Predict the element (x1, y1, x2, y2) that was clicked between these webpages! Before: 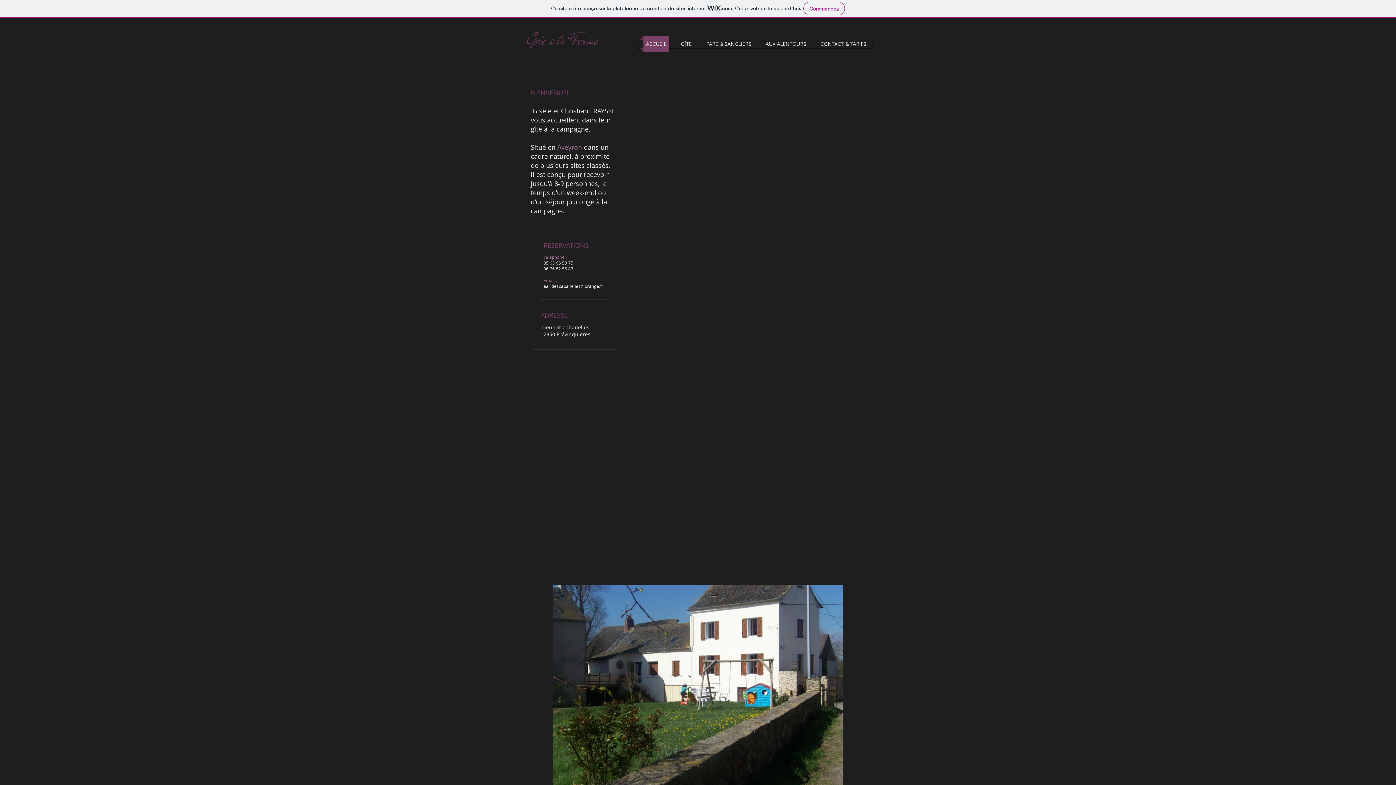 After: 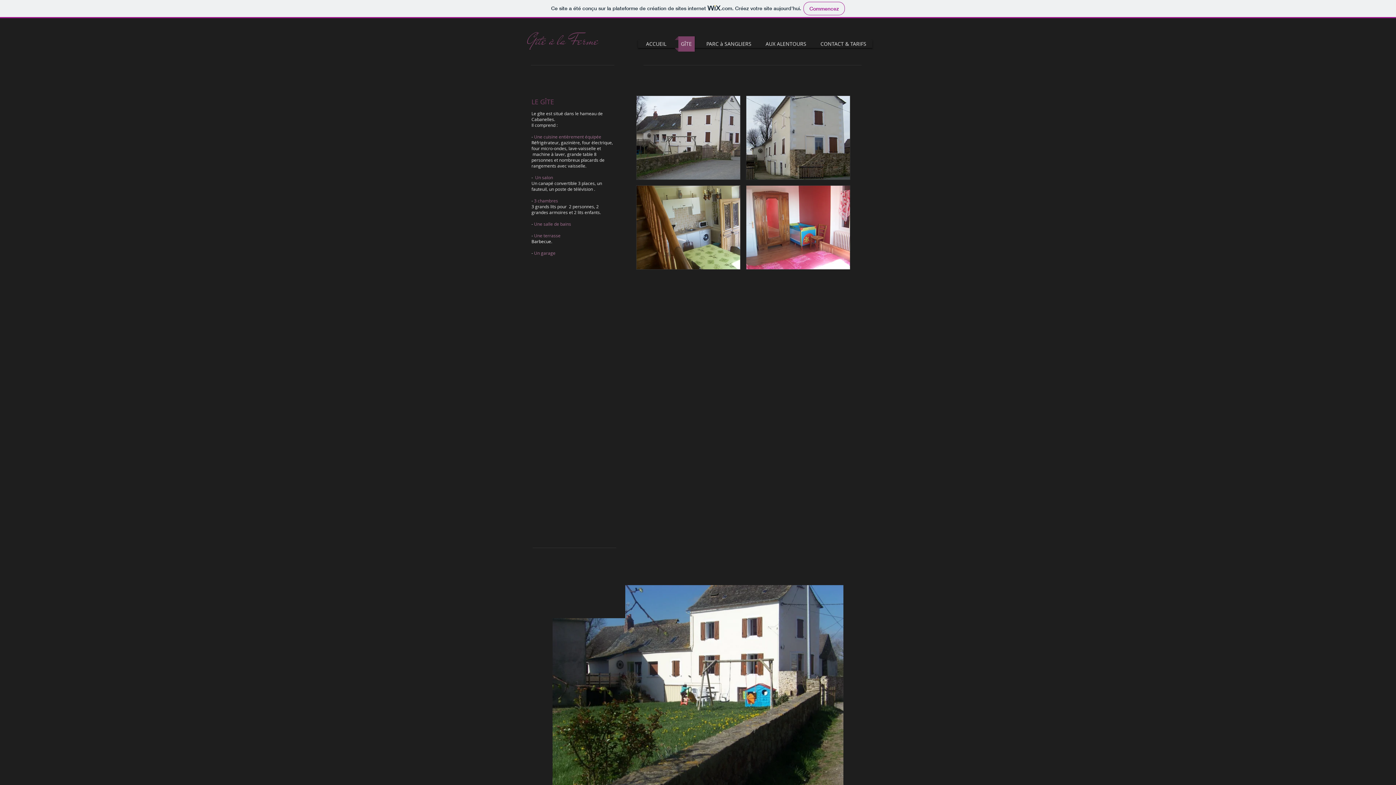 Action: bbox: (674, 36, 698, 51) label: GÎTE